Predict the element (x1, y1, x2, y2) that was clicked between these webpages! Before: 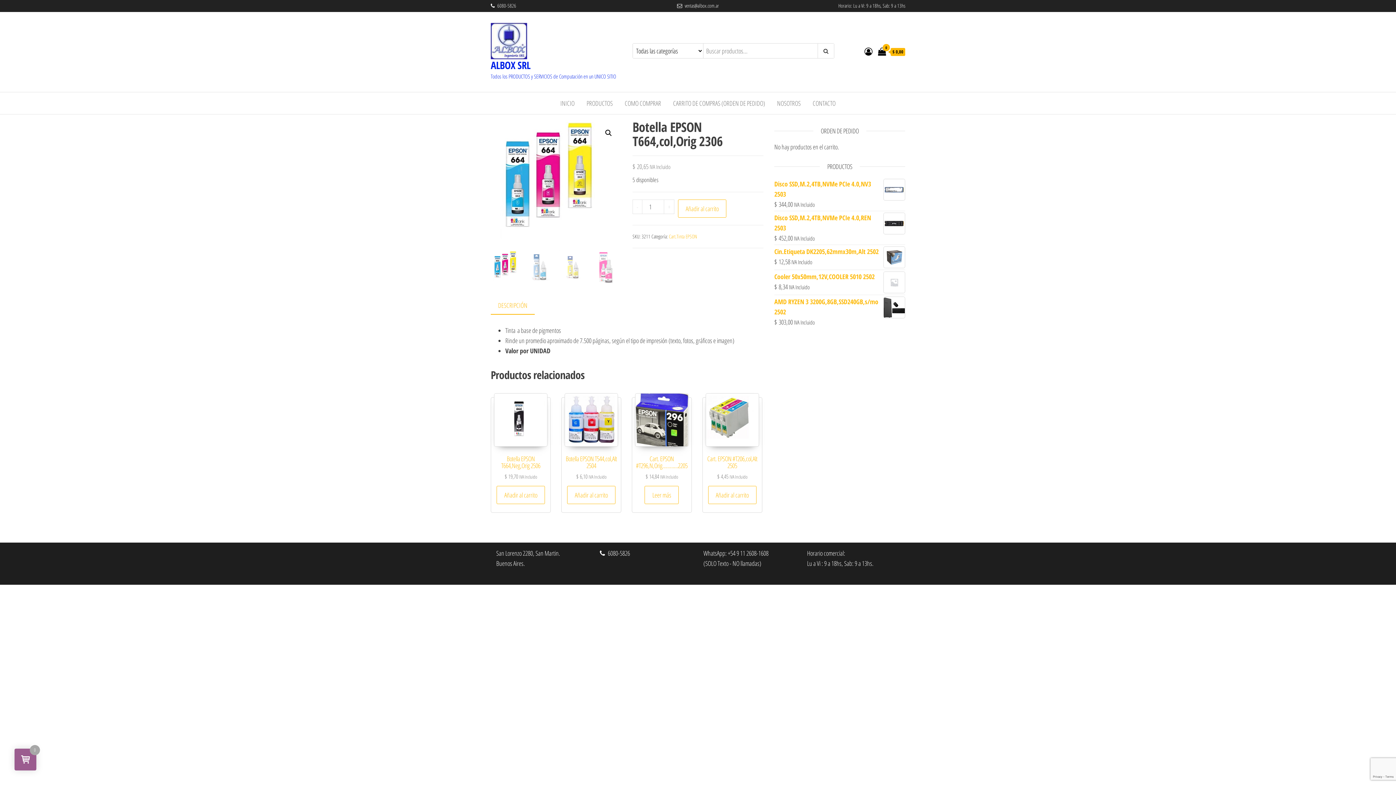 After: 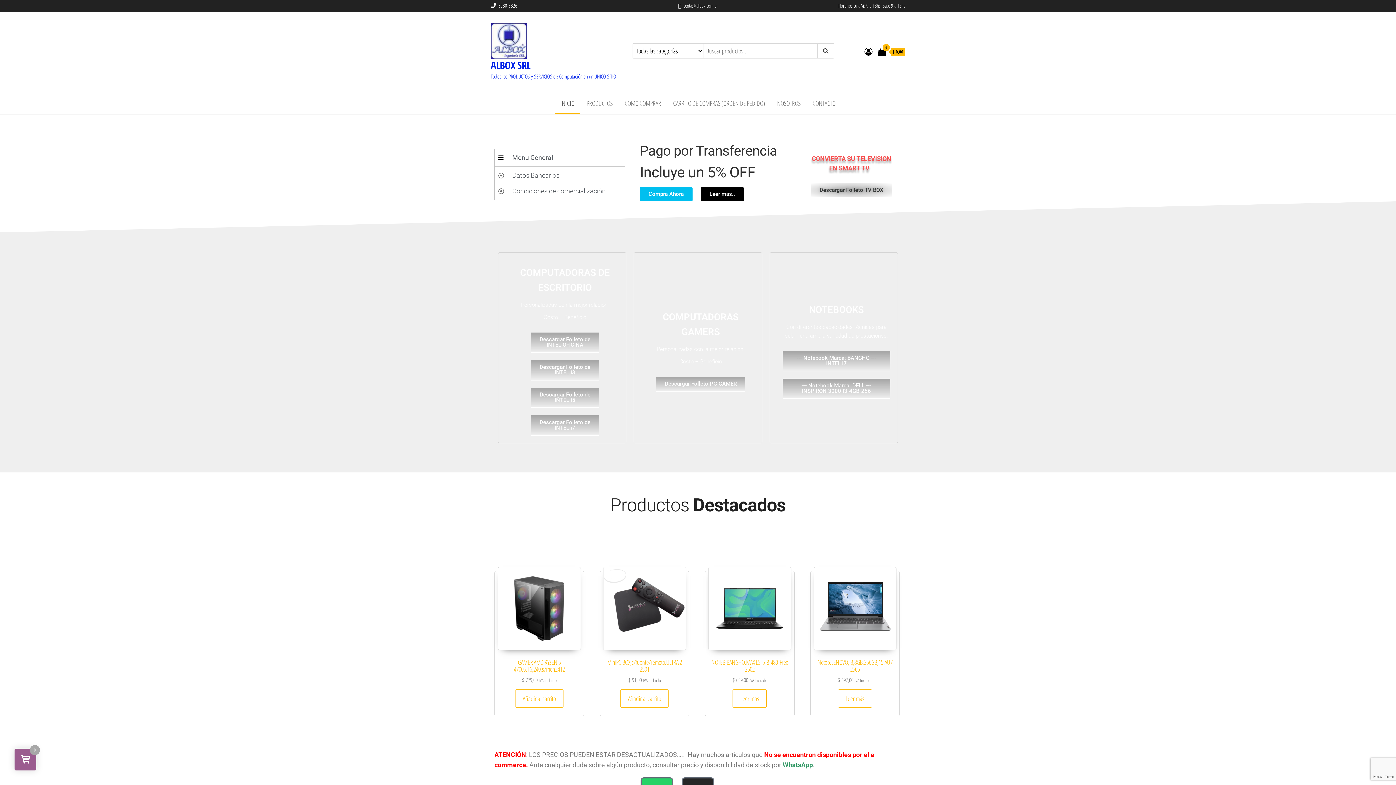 Action: label: ALBOX SRL bbox: (490, 58, 530, 72)